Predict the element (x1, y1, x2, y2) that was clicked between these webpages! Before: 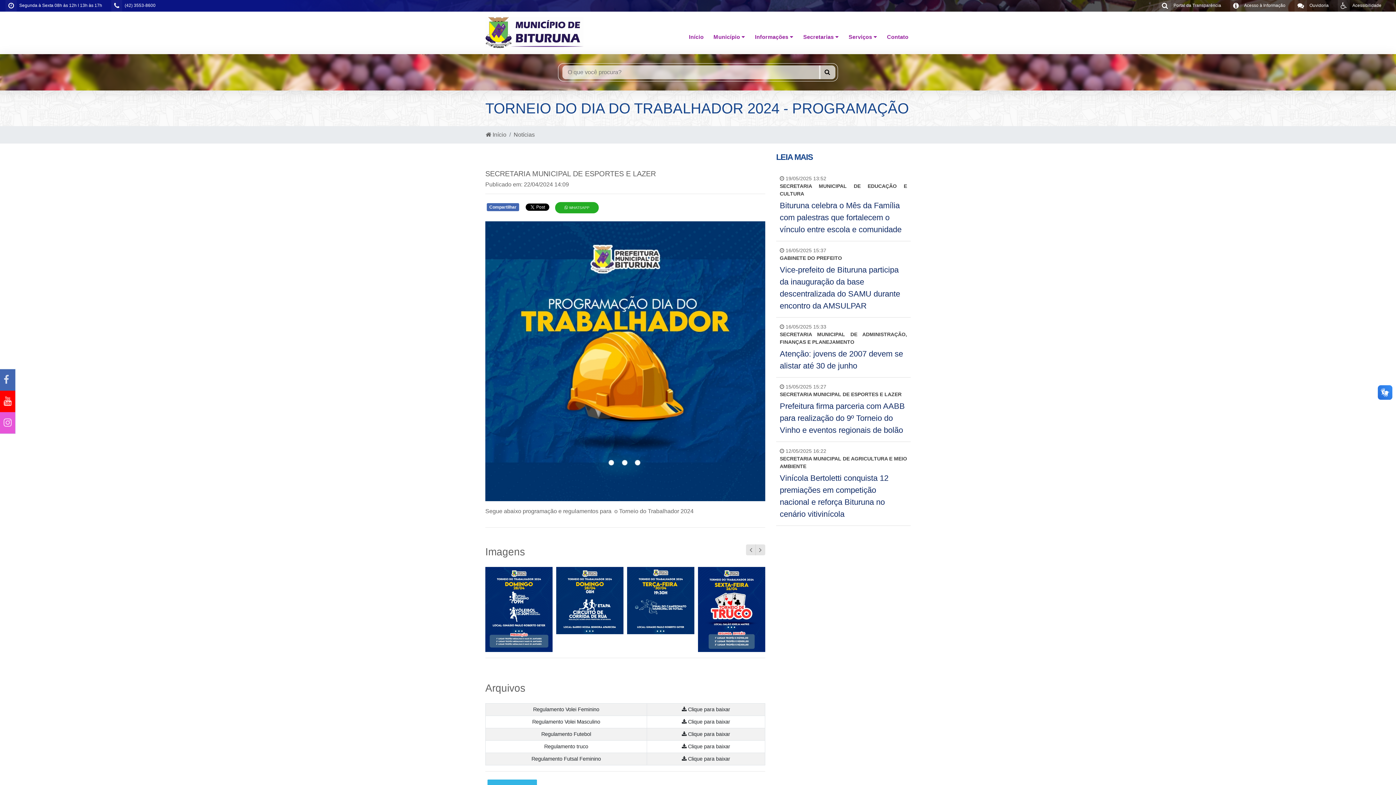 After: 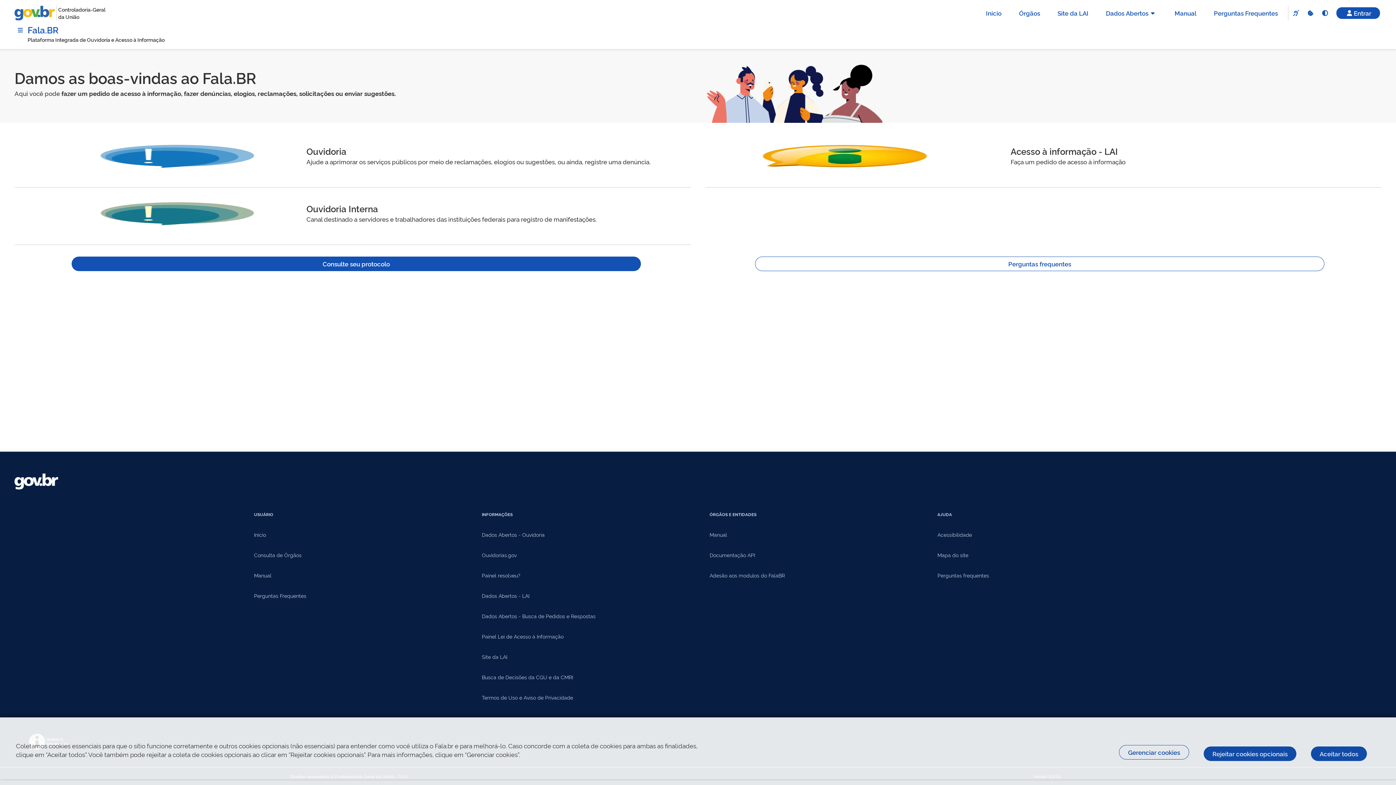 Action: label: Ouvidoria bbox: (1294, 0, 1338, 11)